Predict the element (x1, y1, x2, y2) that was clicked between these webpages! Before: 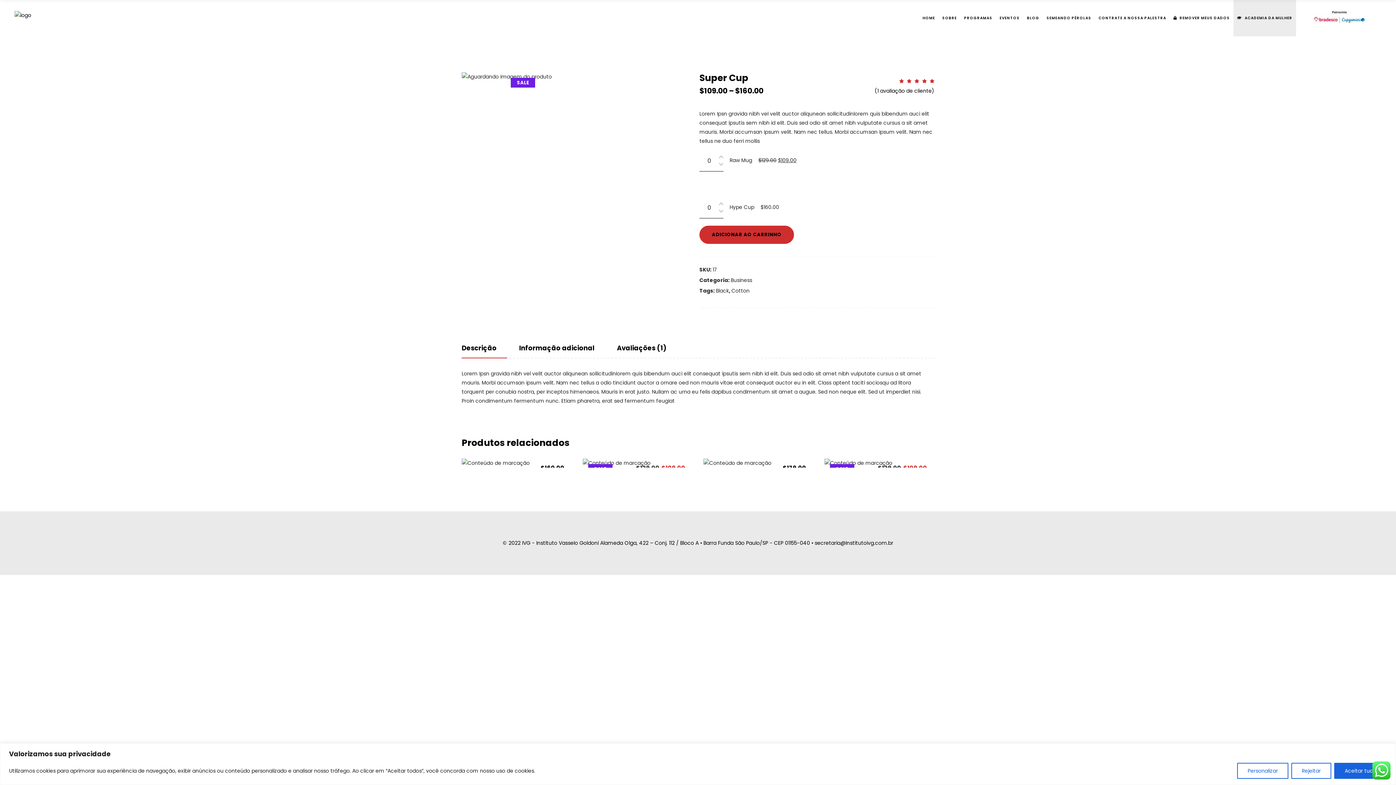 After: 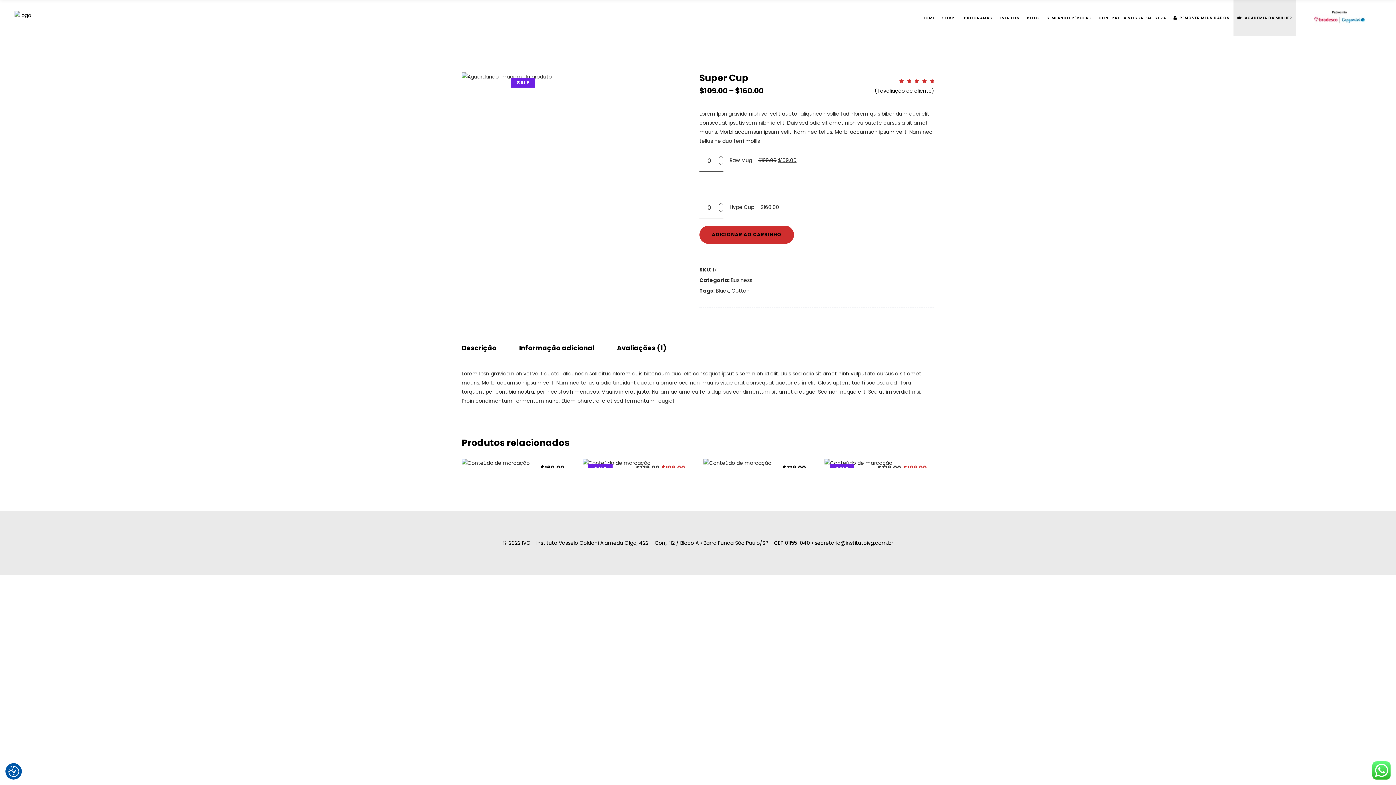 Action: bbox: (1291, 763, 1331, 779) label: Rejeitar